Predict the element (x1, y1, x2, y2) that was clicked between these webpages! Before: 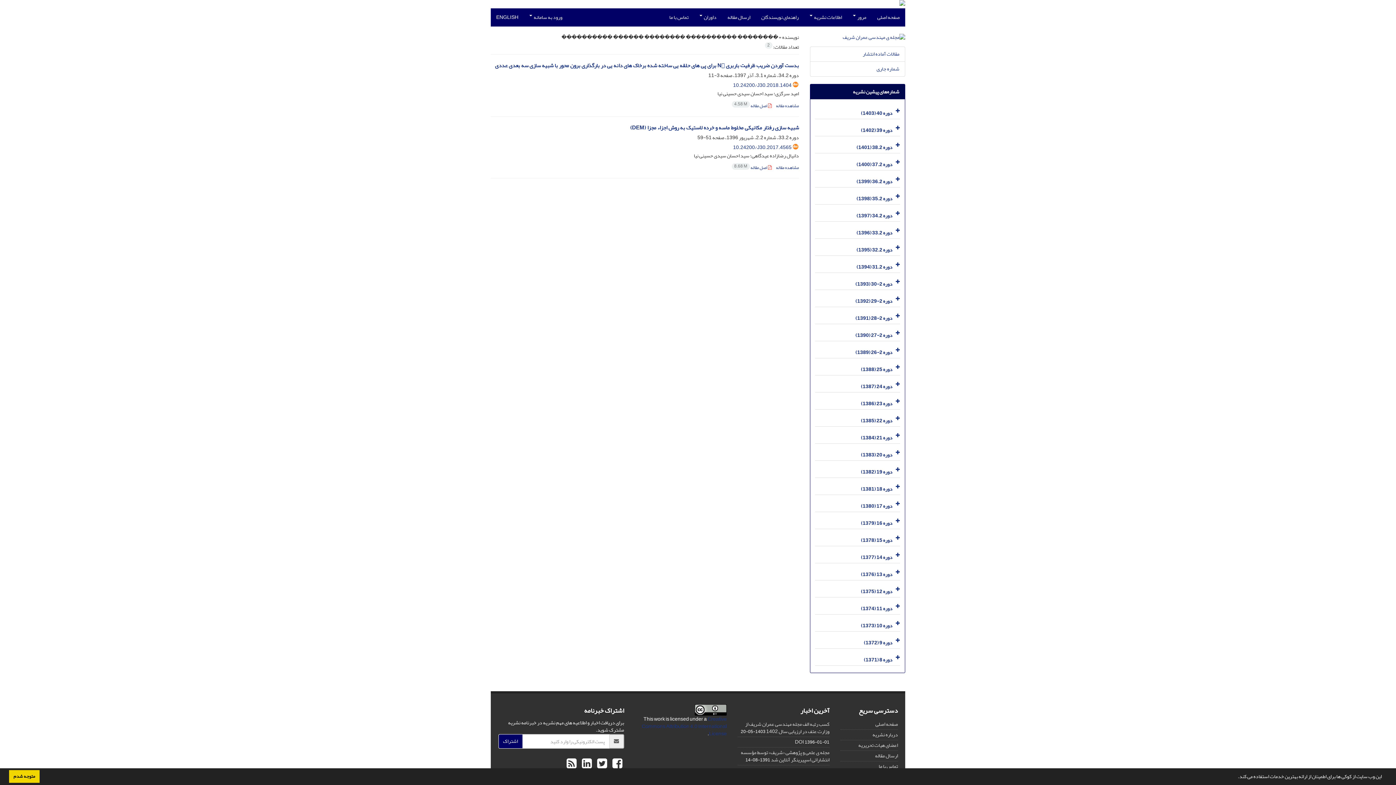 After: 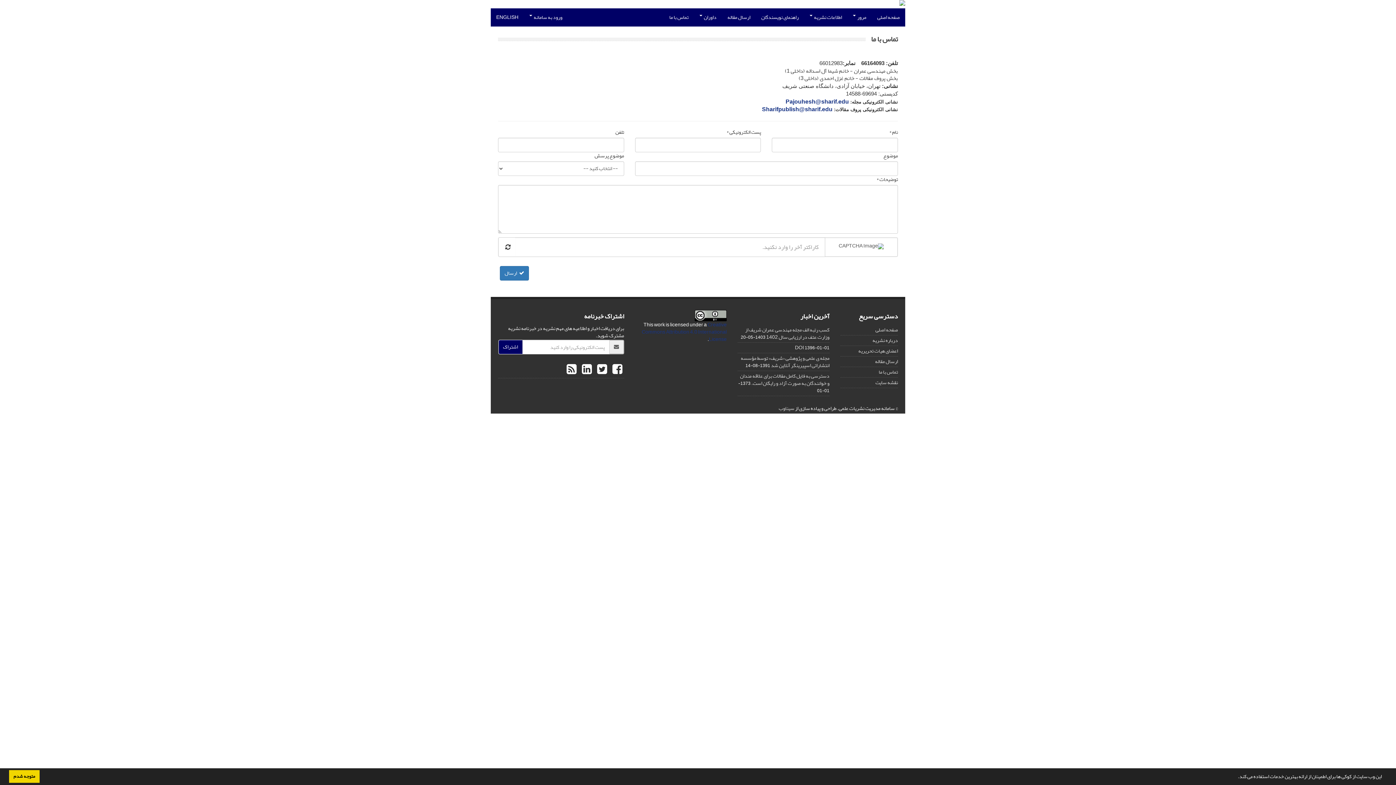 Action: bbox: (878, 761, 898, 771) label: تماس با ما